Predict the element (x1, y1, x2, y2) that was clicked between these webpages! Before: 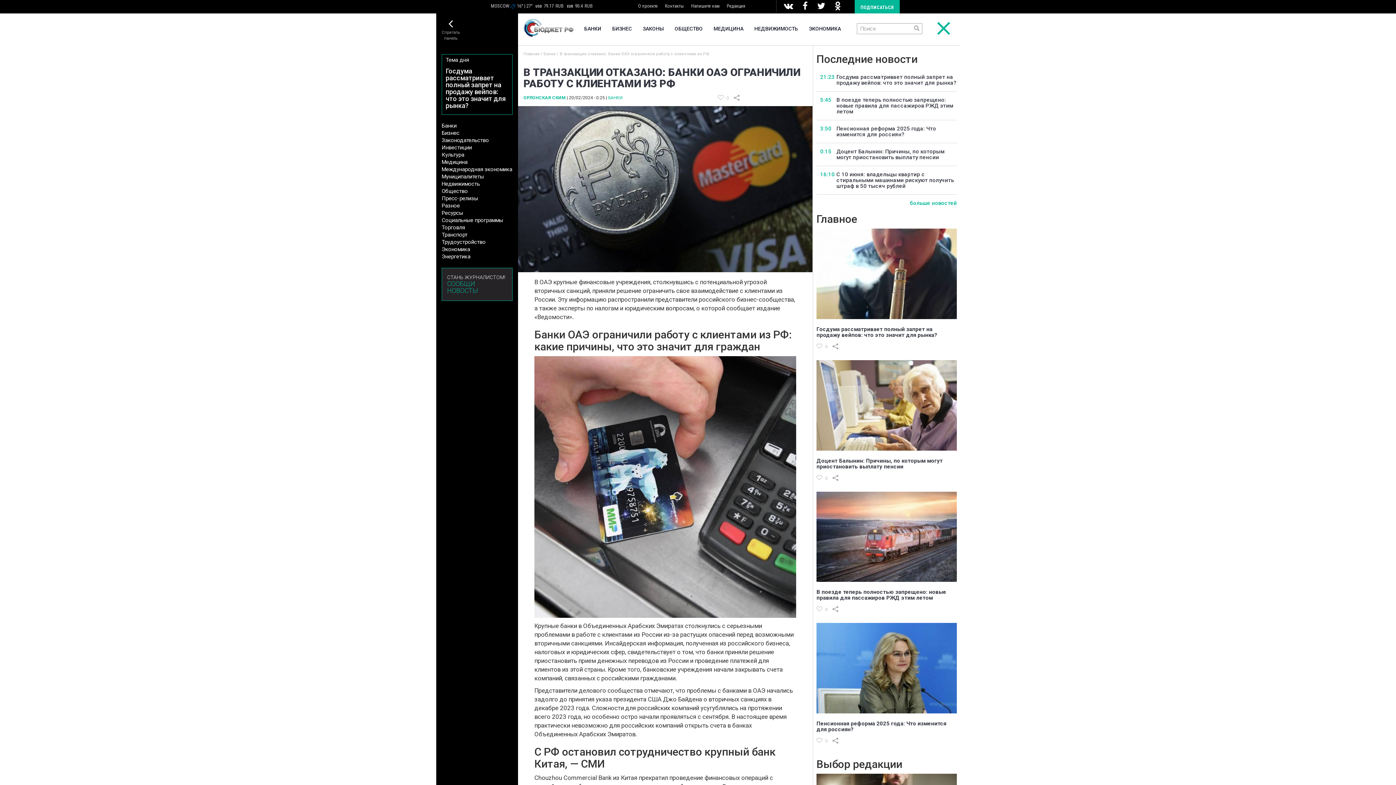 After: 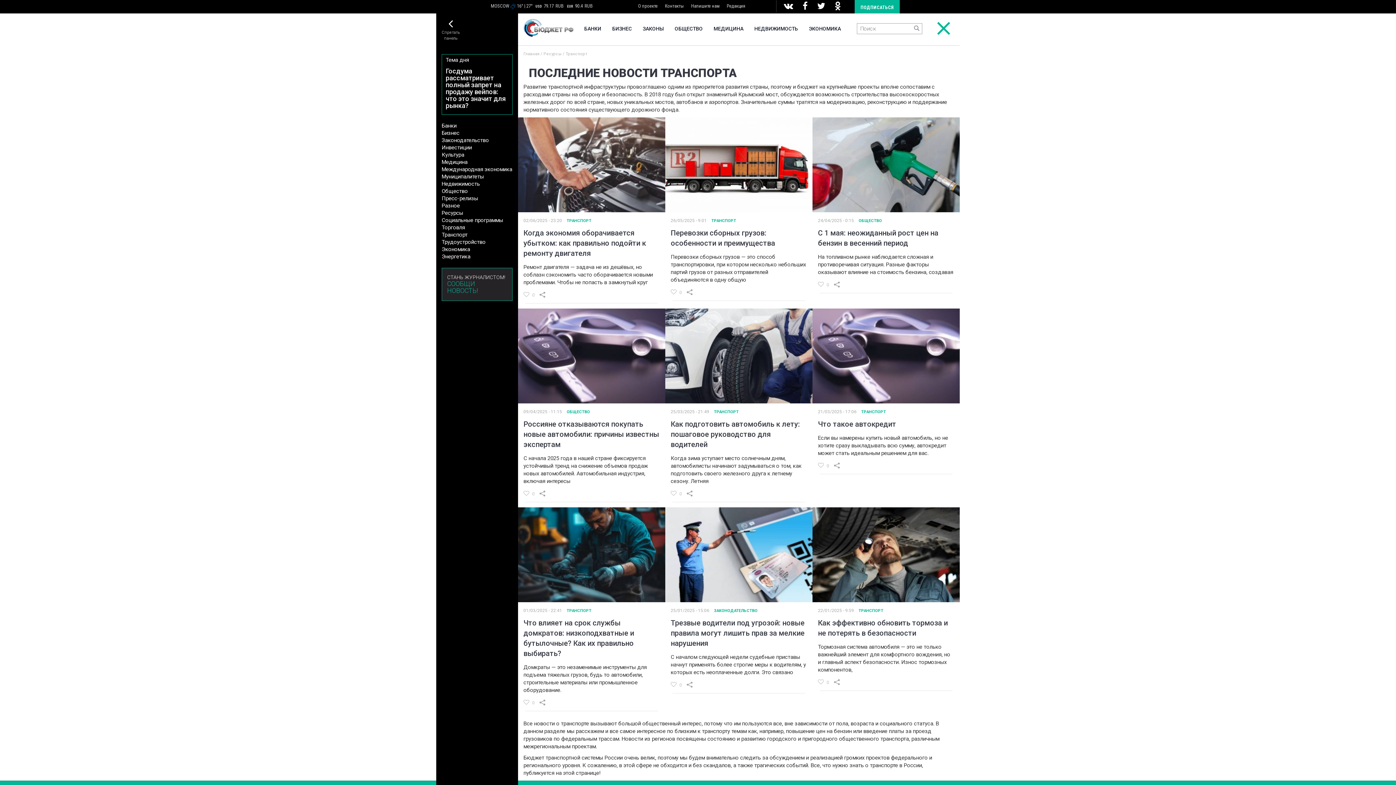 Action: bbox: (441, 231, 467, 238) label: Транспорт